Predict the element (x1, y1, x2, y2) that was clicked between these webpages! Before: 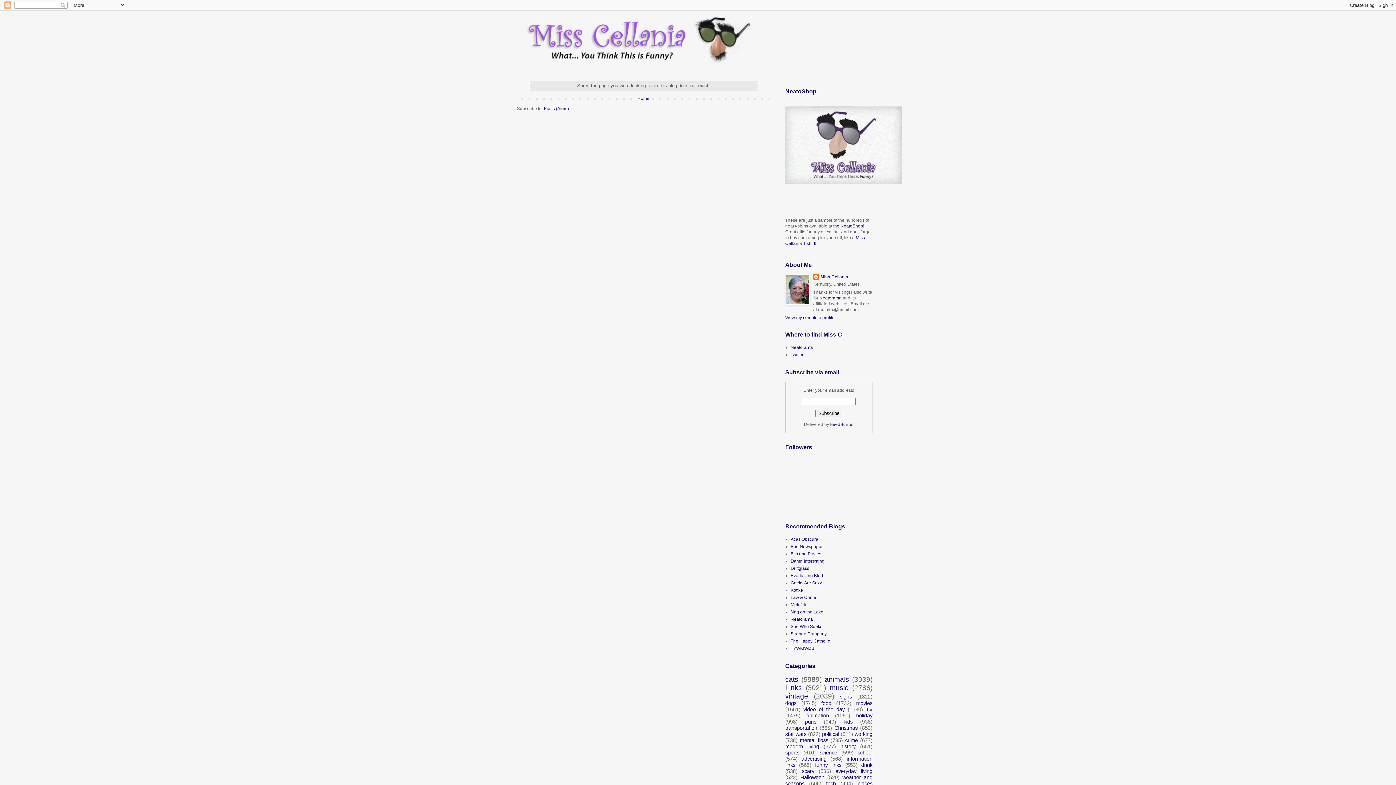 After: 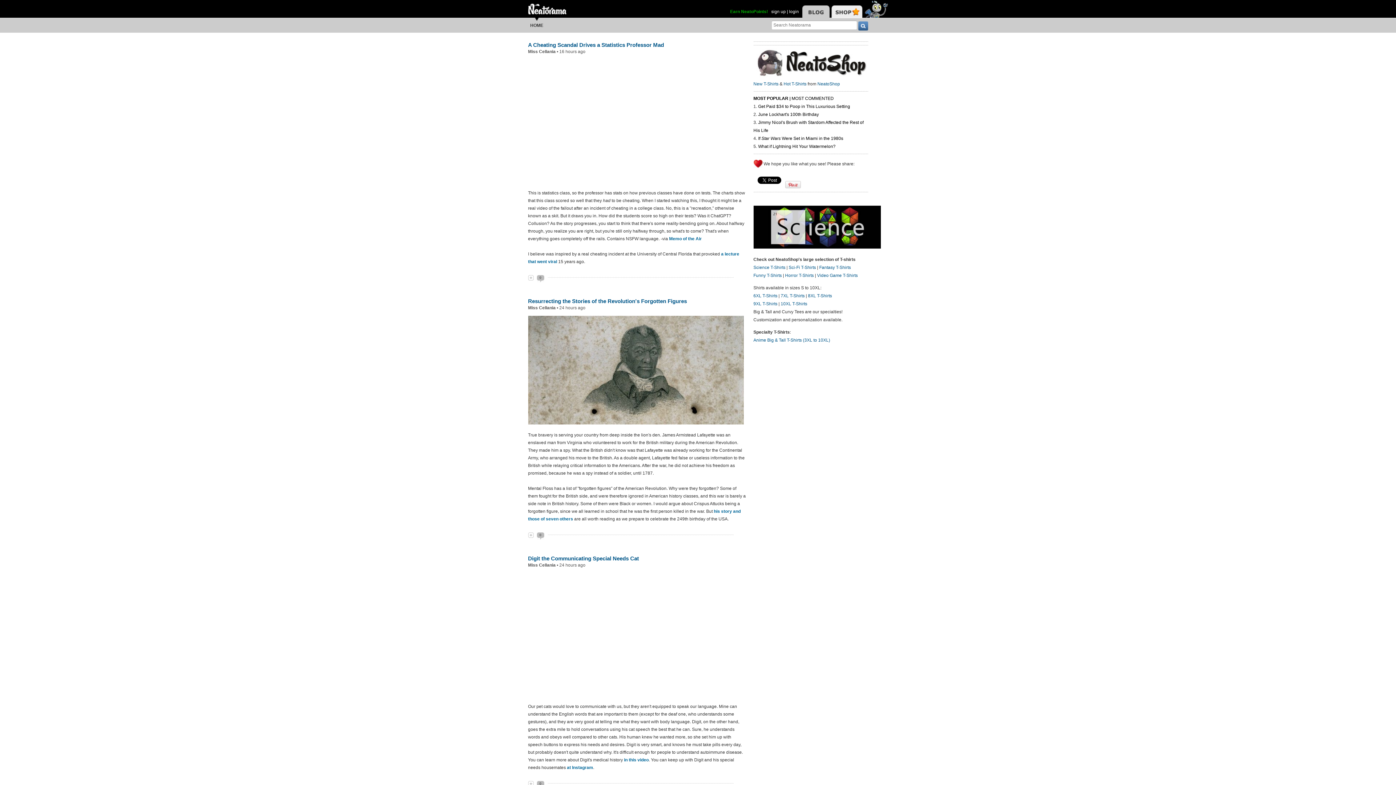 Action: label: Neatorama bbox: (790, 617, 813, 622)